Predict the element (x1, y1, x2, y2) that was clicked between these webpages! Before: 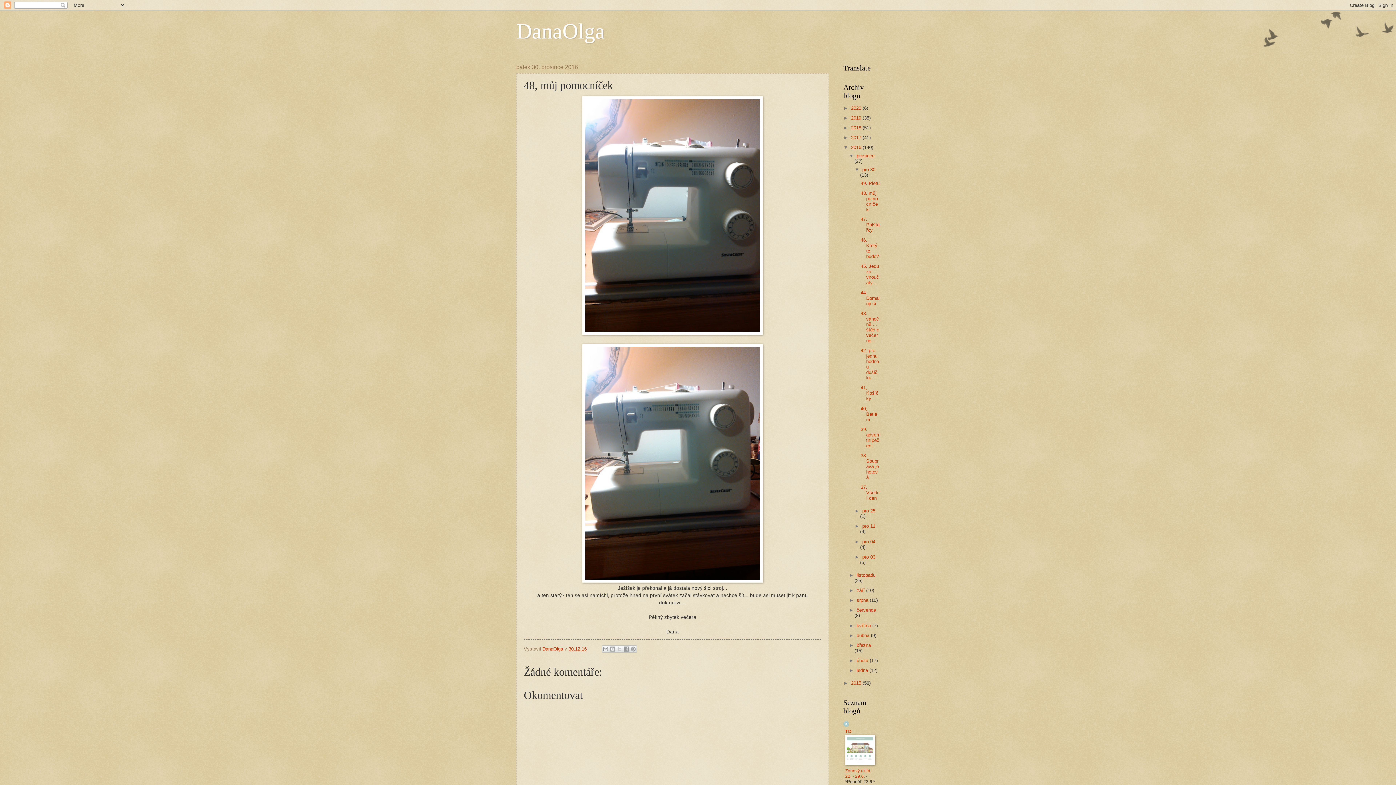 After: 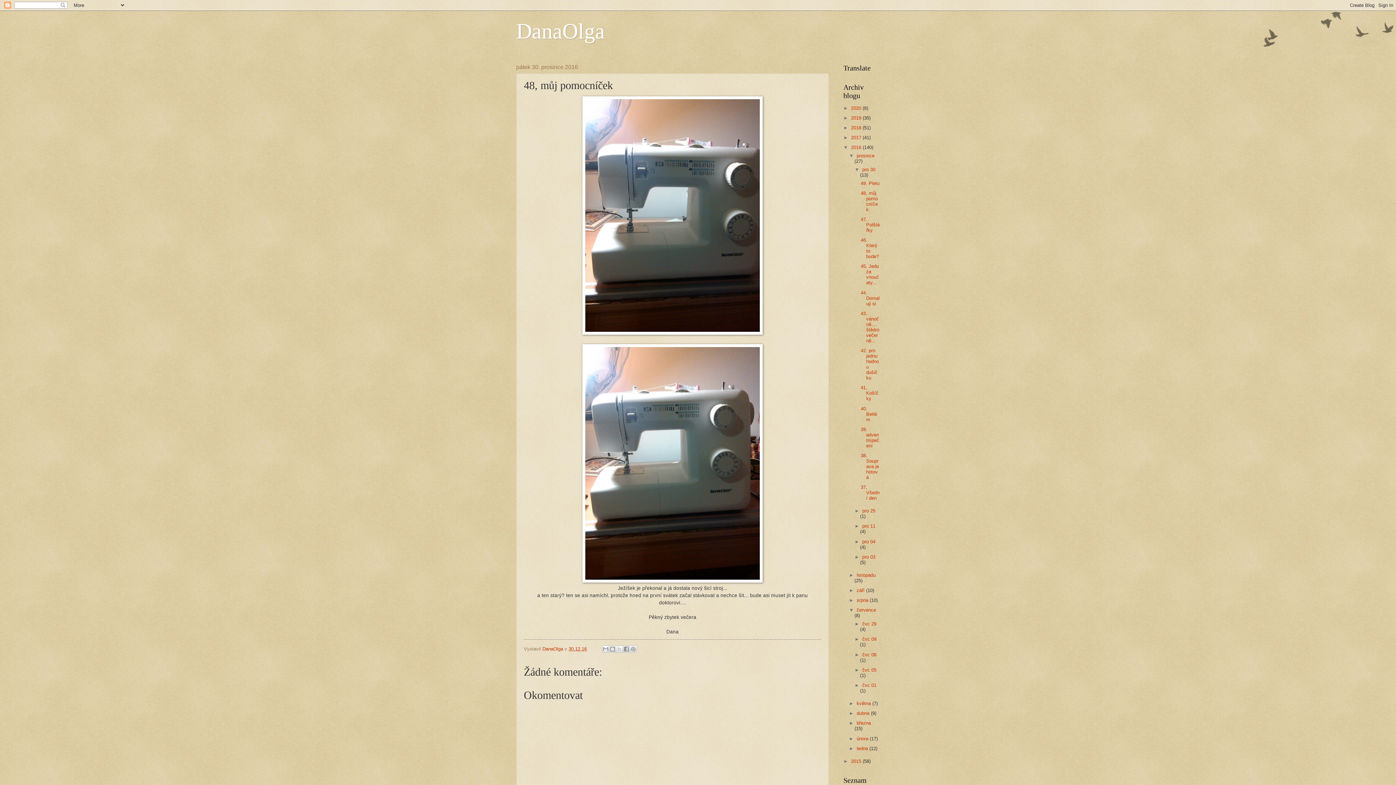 Action: bbox: (849, 607, 856, 613) label: ►  